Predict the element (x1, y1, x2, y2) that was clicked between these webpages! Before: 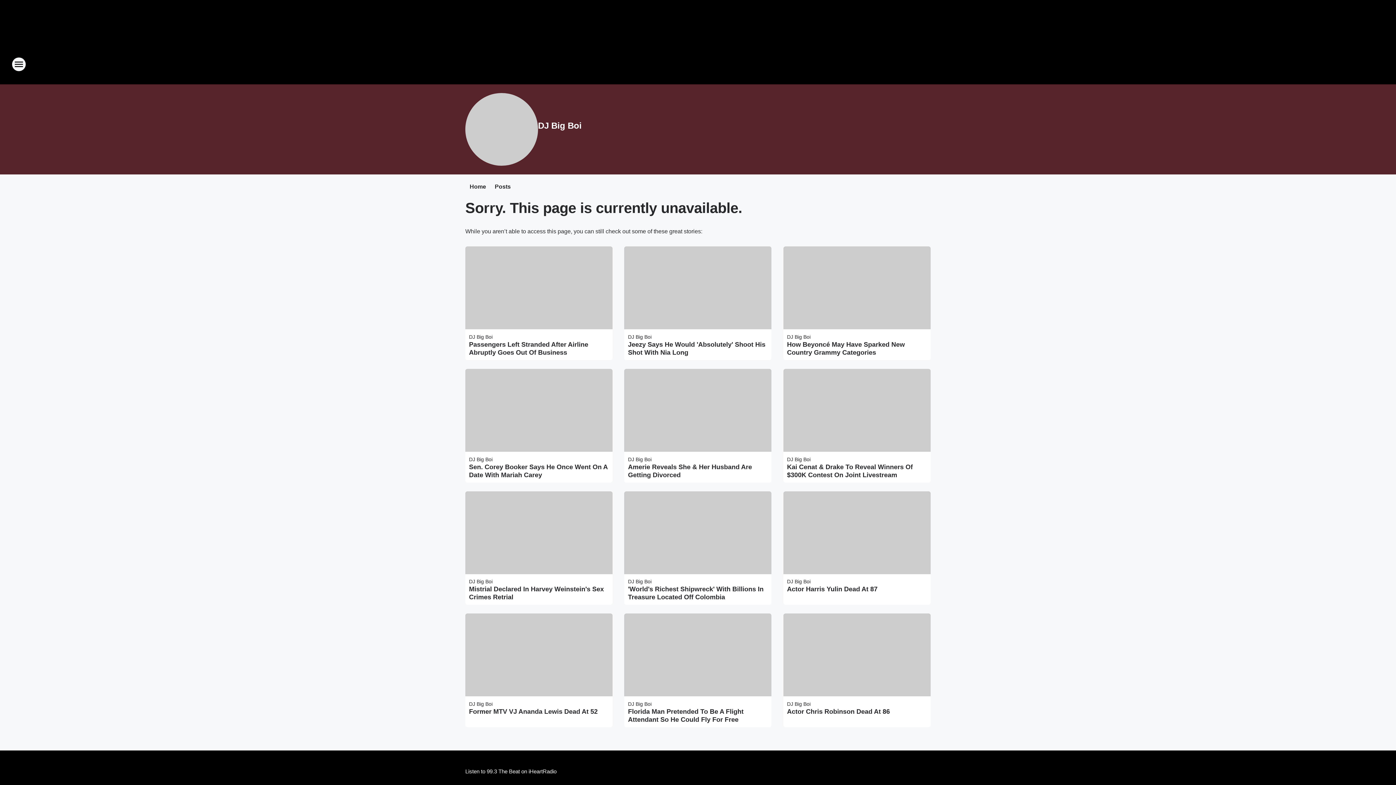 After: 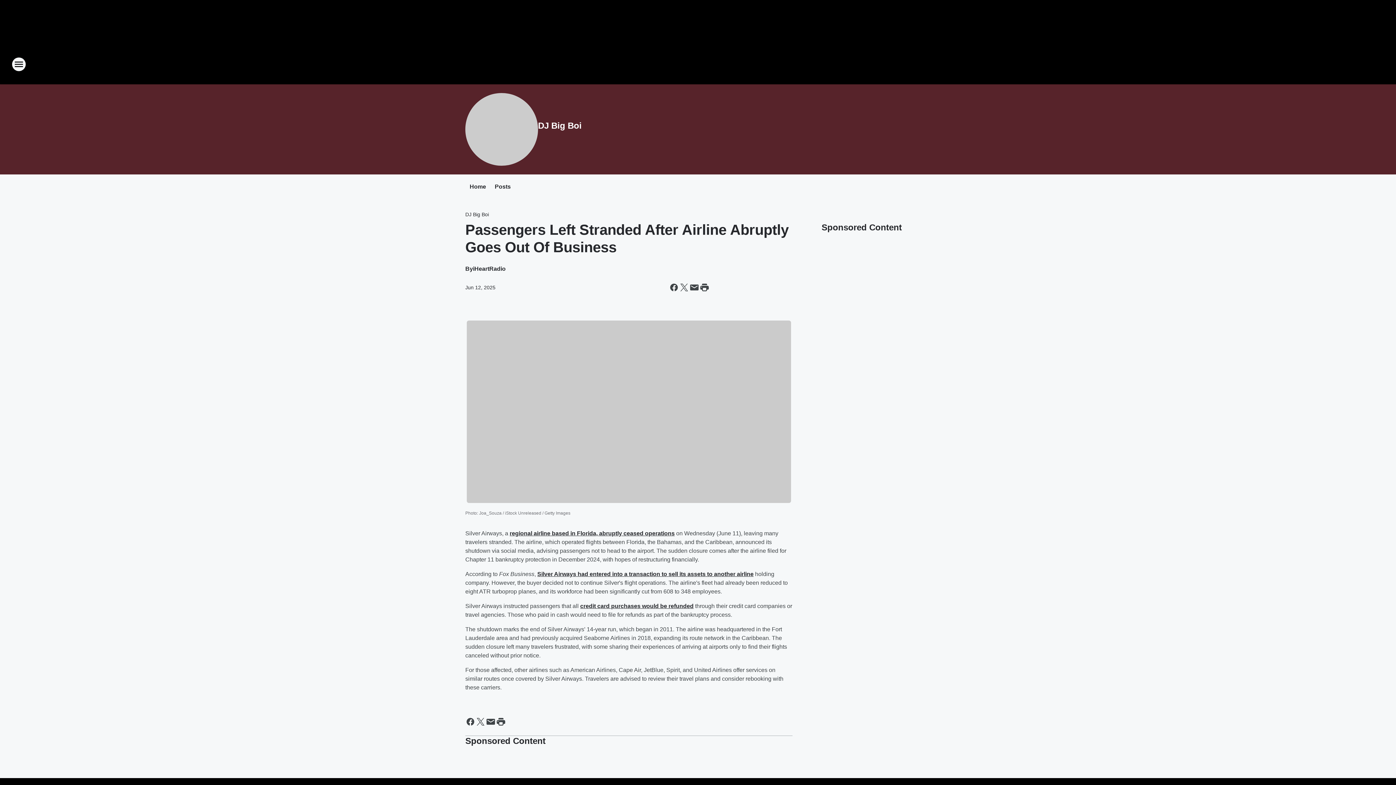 Action: label: Passengers Left Stranded After Airline Abruptly Goes Out Of Business bbox: (469, 340, 609, 356)